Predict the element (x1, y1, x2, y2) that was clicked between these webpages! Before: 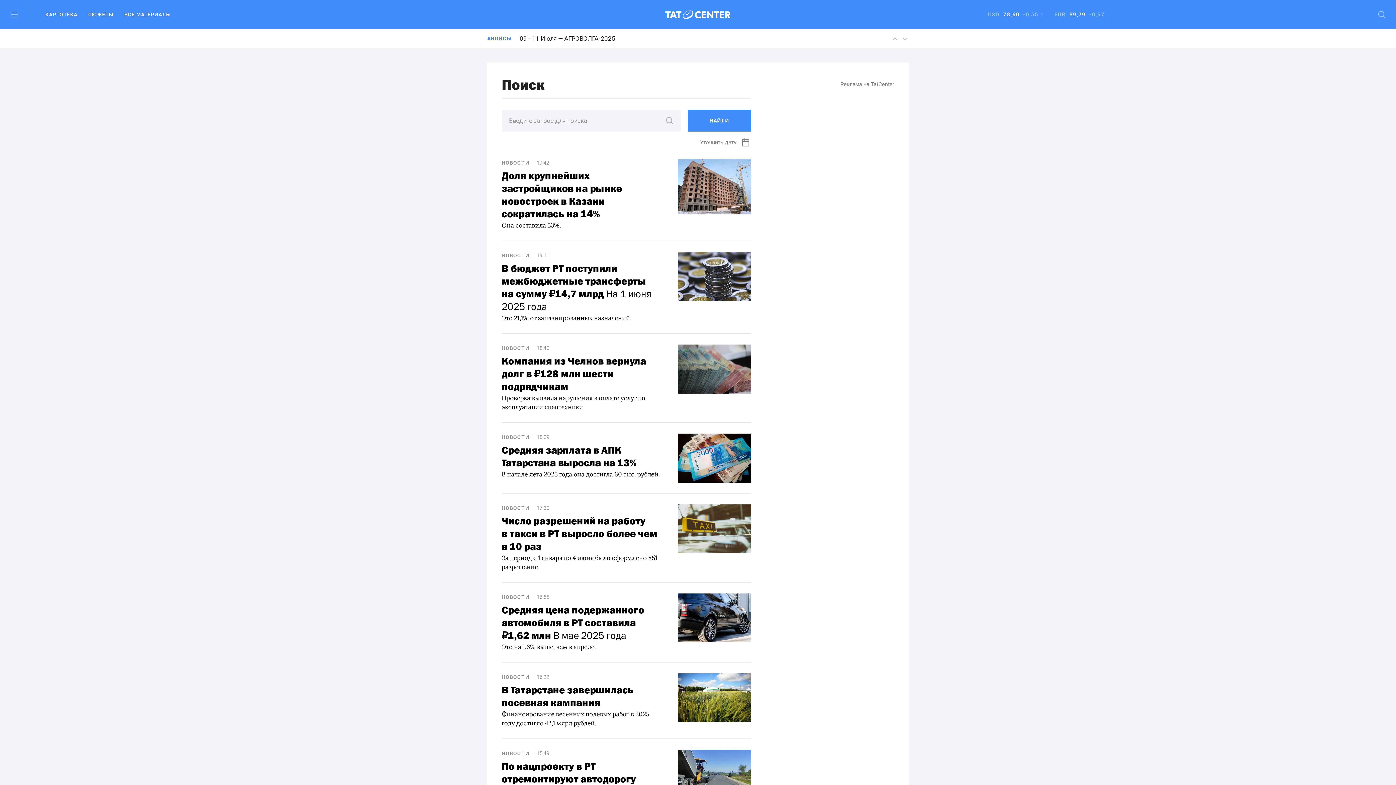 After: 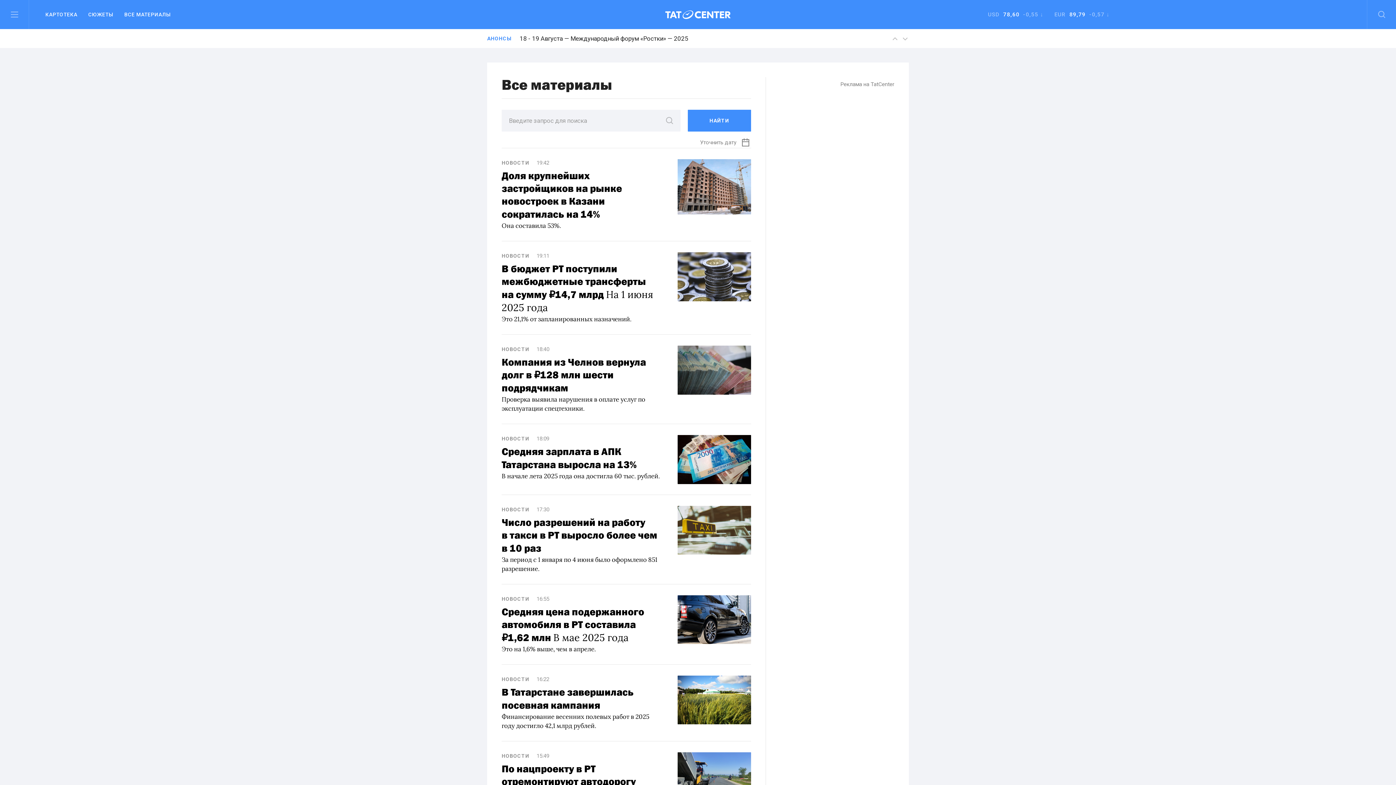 Action: label: ВСЕ МАТЕРИАЛЫ bbox: (124, 3, 170, 25)